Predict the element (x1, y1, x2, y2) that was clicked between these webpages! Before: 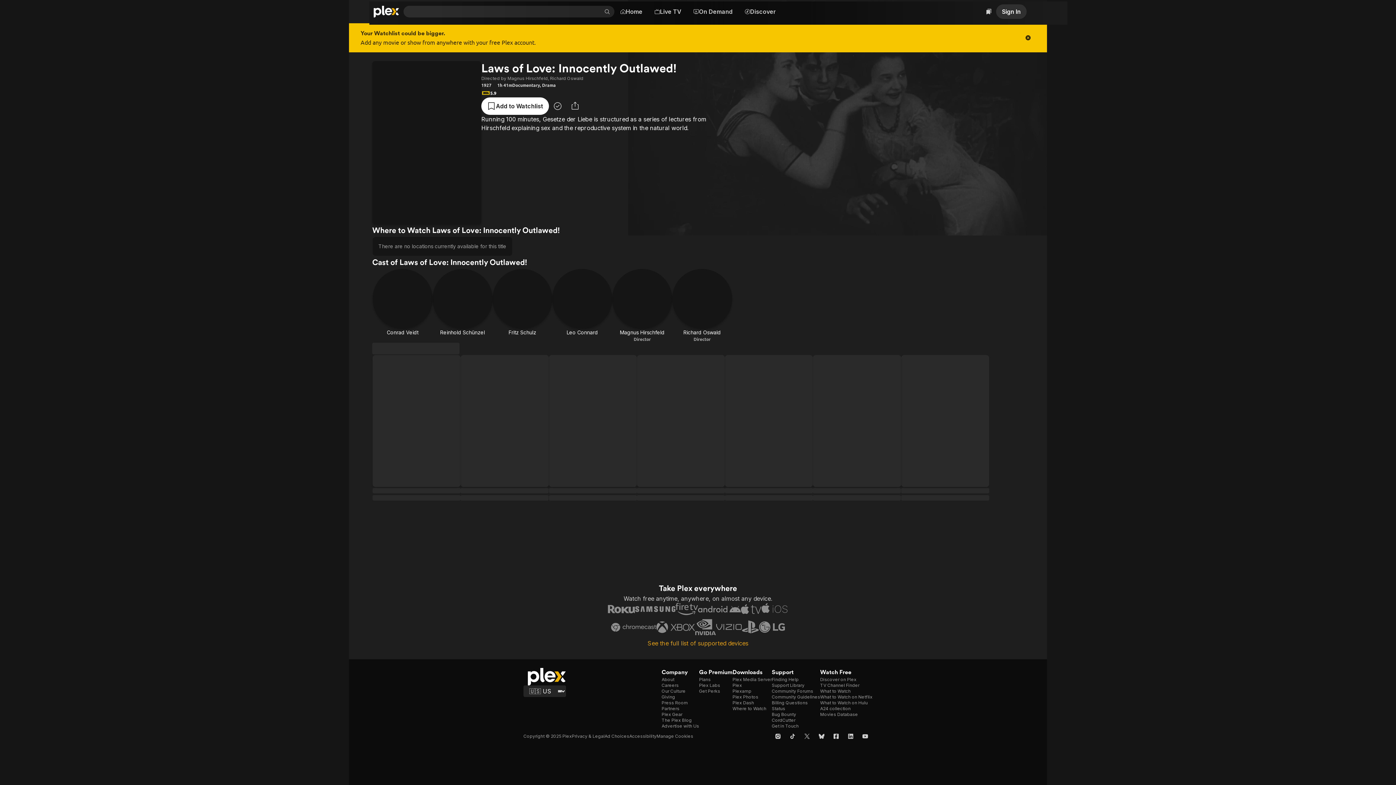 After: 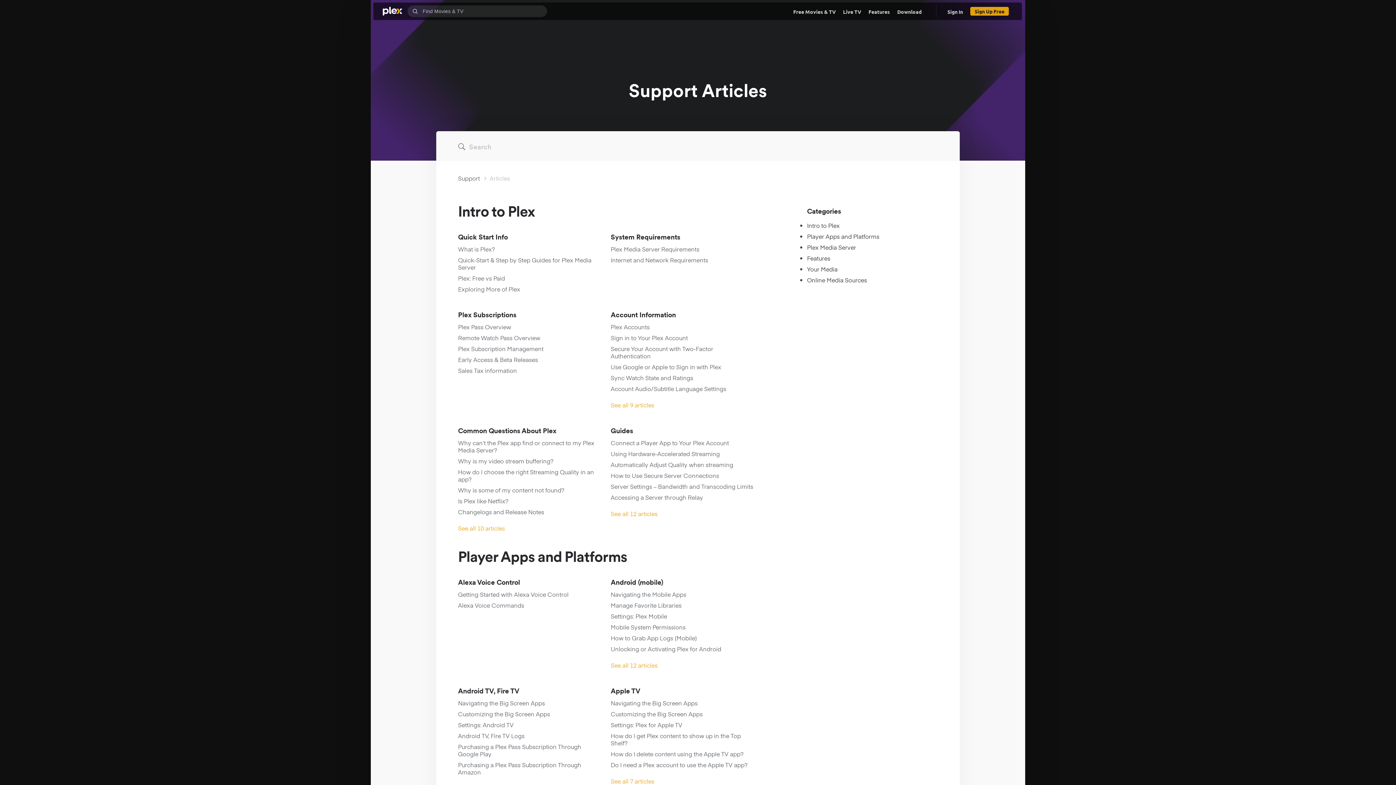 Action: bbox: (772, 682, 804, 688) label: Support Library